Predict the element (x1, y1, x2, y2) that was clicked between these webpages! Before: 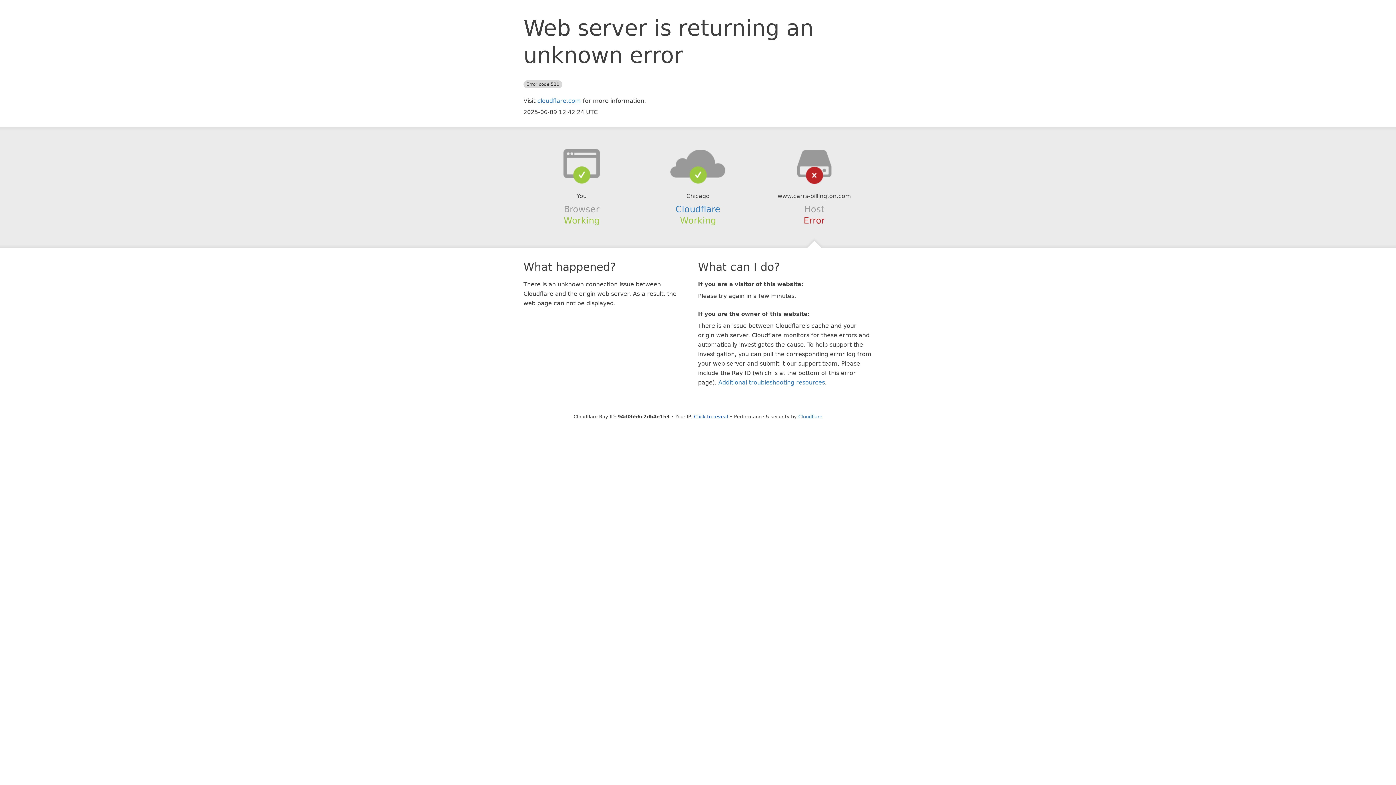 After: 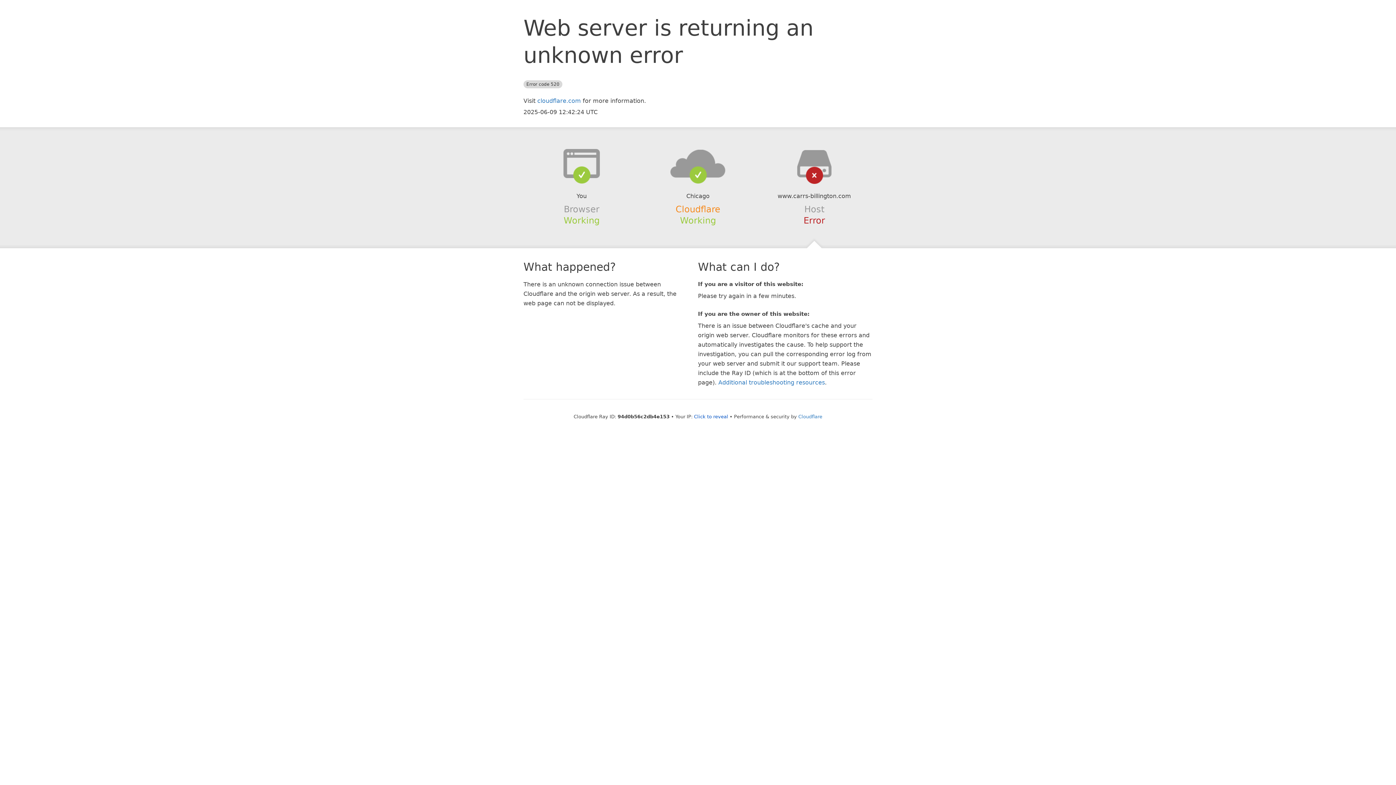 Action: bbox: (675, 204, 720, 214) label: Cloudflare